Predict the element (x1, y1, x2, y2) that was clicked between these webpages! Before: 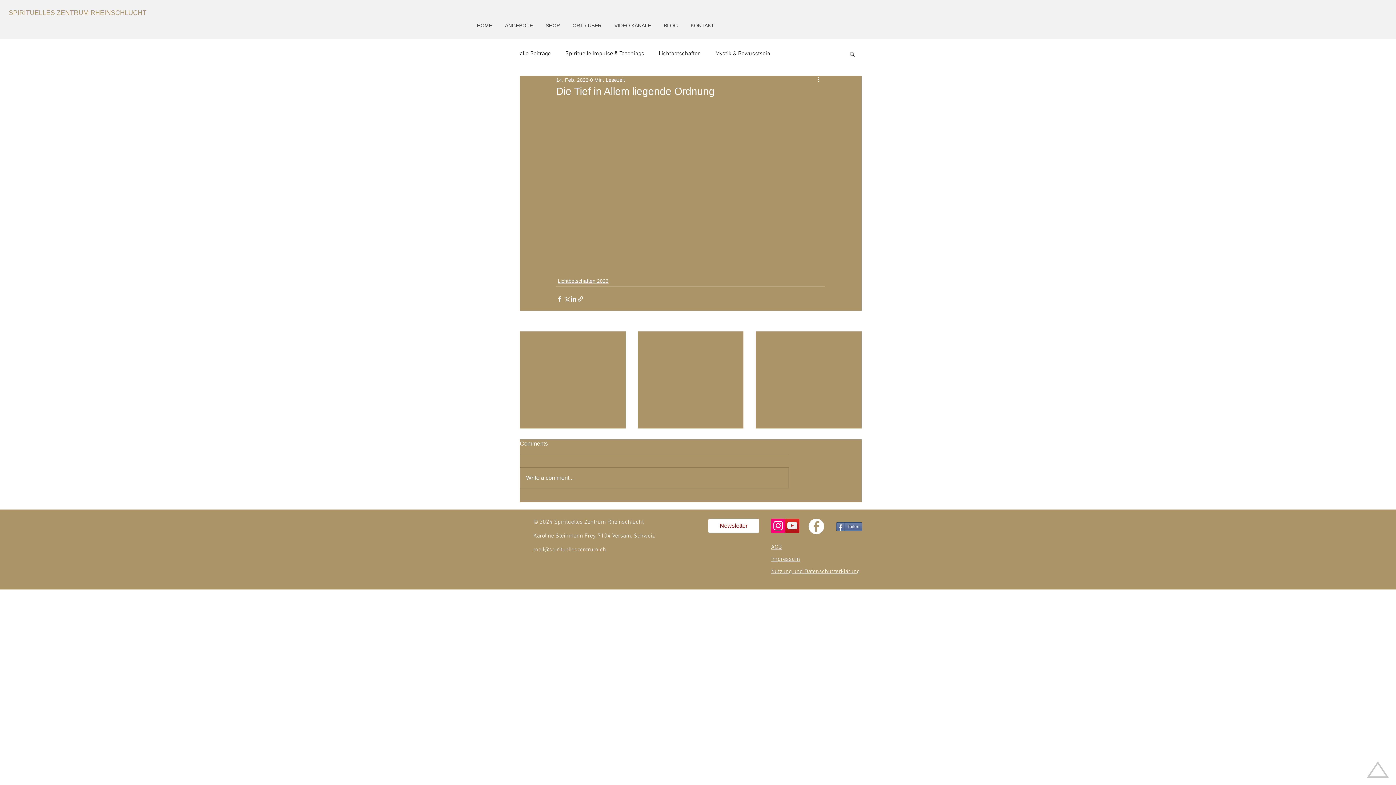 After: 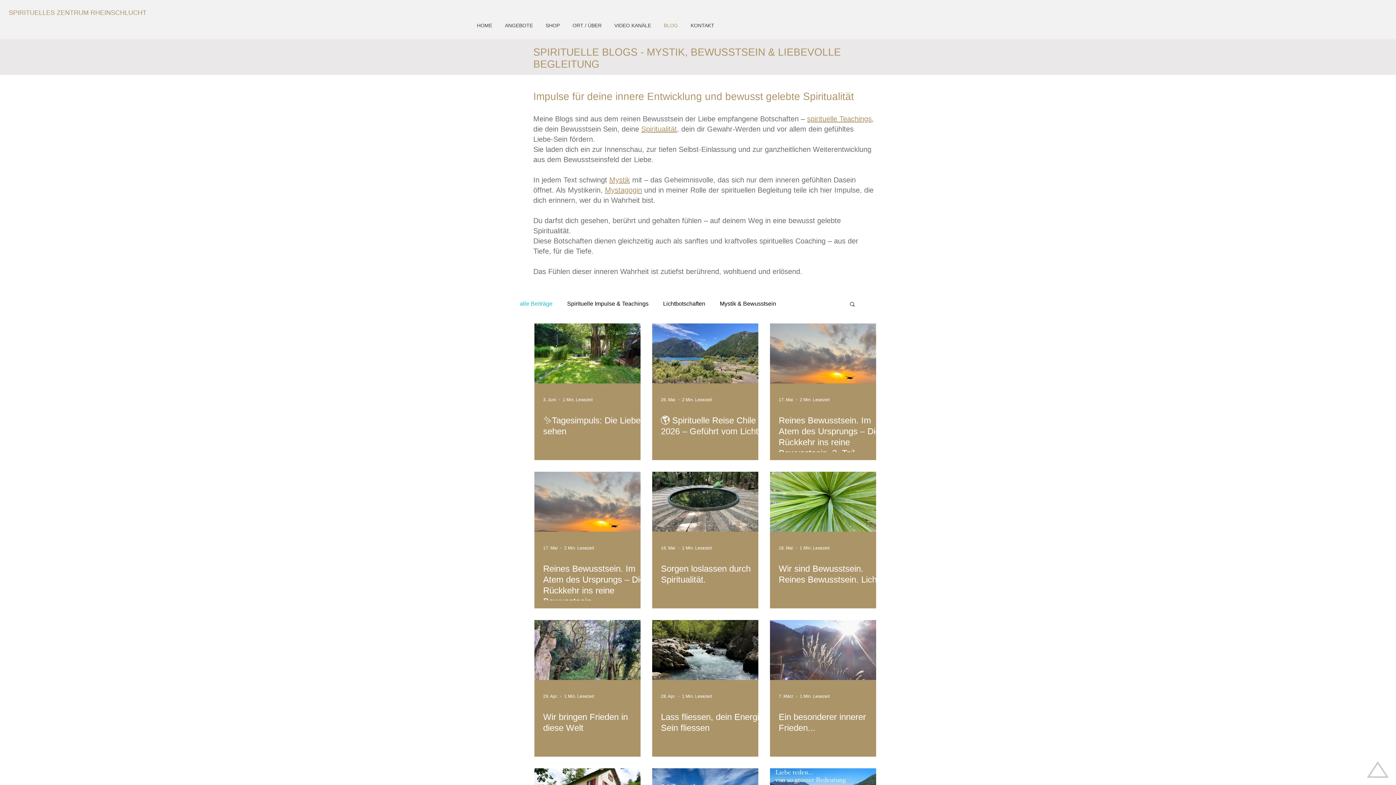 Action: bbox: (832, 321, 861, 331) label: Alle ansehen